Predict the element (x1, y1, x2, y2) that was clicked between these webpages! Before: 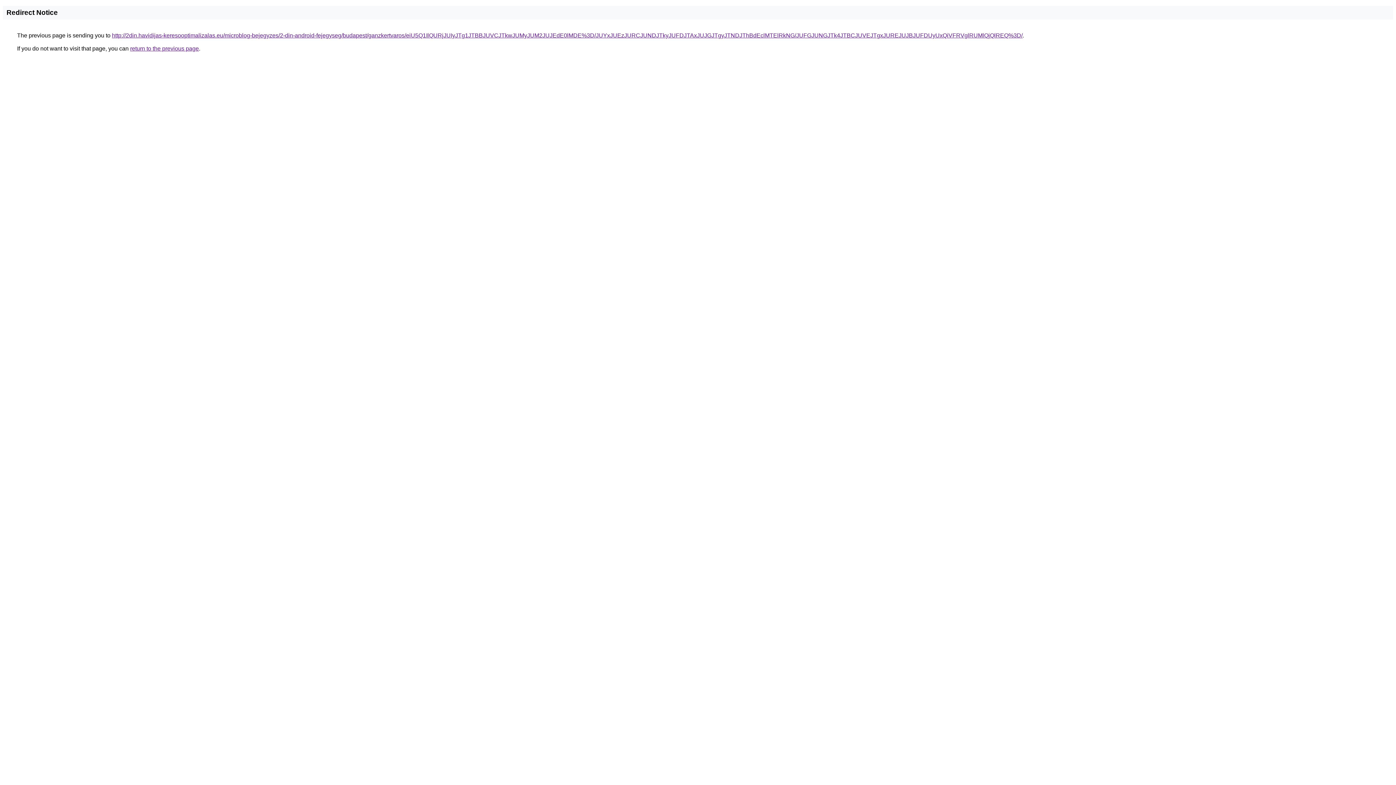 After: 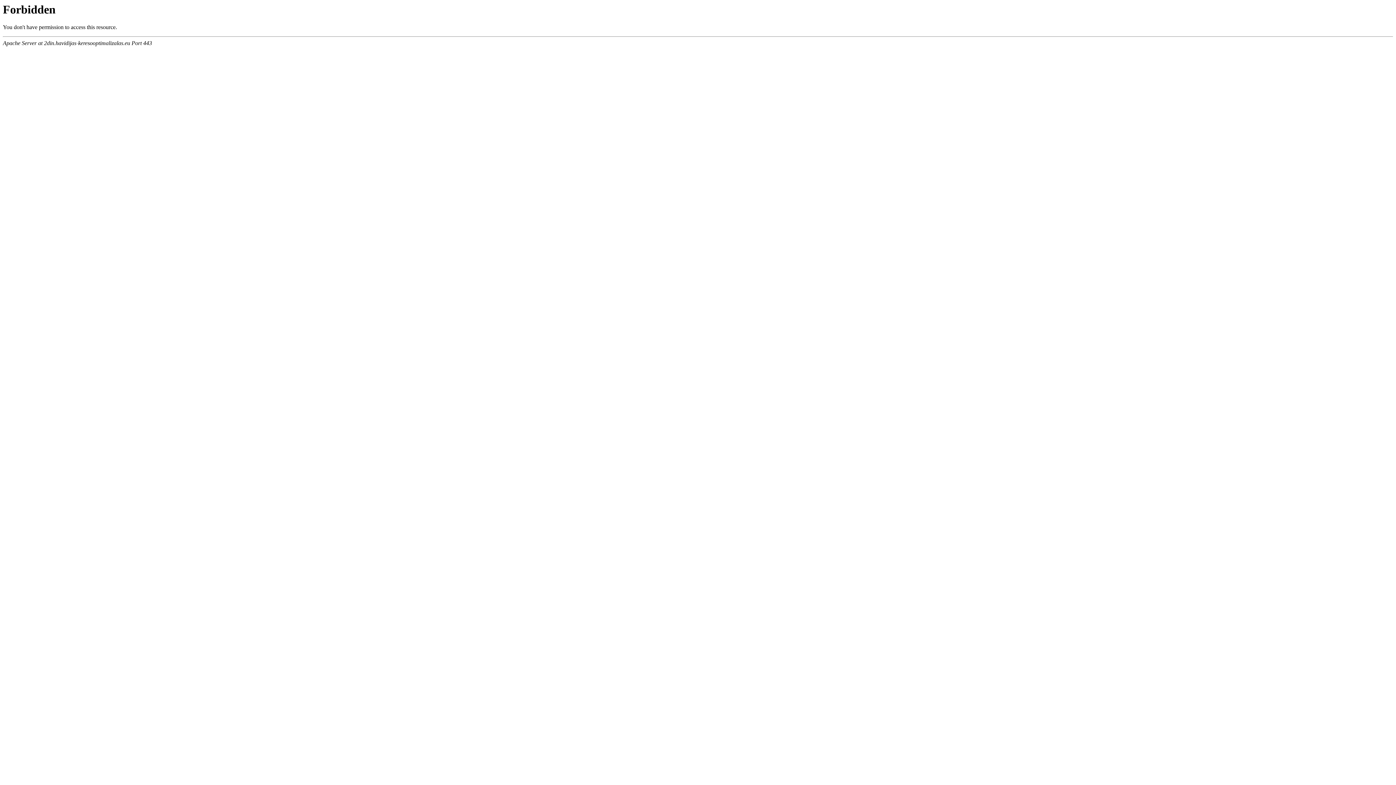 Action: label: http://2din.havidijas-keresooptimalizalas.eu/microblog-bejegyzes/2-din-android-fejegyseg/budapest/ganzkertvaros/eiU5Q1IlQURjJUIyJTg1JTBBJUVCJTkwJUMyJUM2JUJEdE0lMDE%3D/JUYxJUEzJURCJUNDJTkyJUFDJTAxJUJGJTgyJTNDJThBdEclMTElRkNG/JUFGJUNGJTk4JTBCJUVEJTgxJUREJUJBJUFDUyUxQiVFRVglRUMlQjQlREQ%3D/ bbox: (112, 32, 1022, 38)